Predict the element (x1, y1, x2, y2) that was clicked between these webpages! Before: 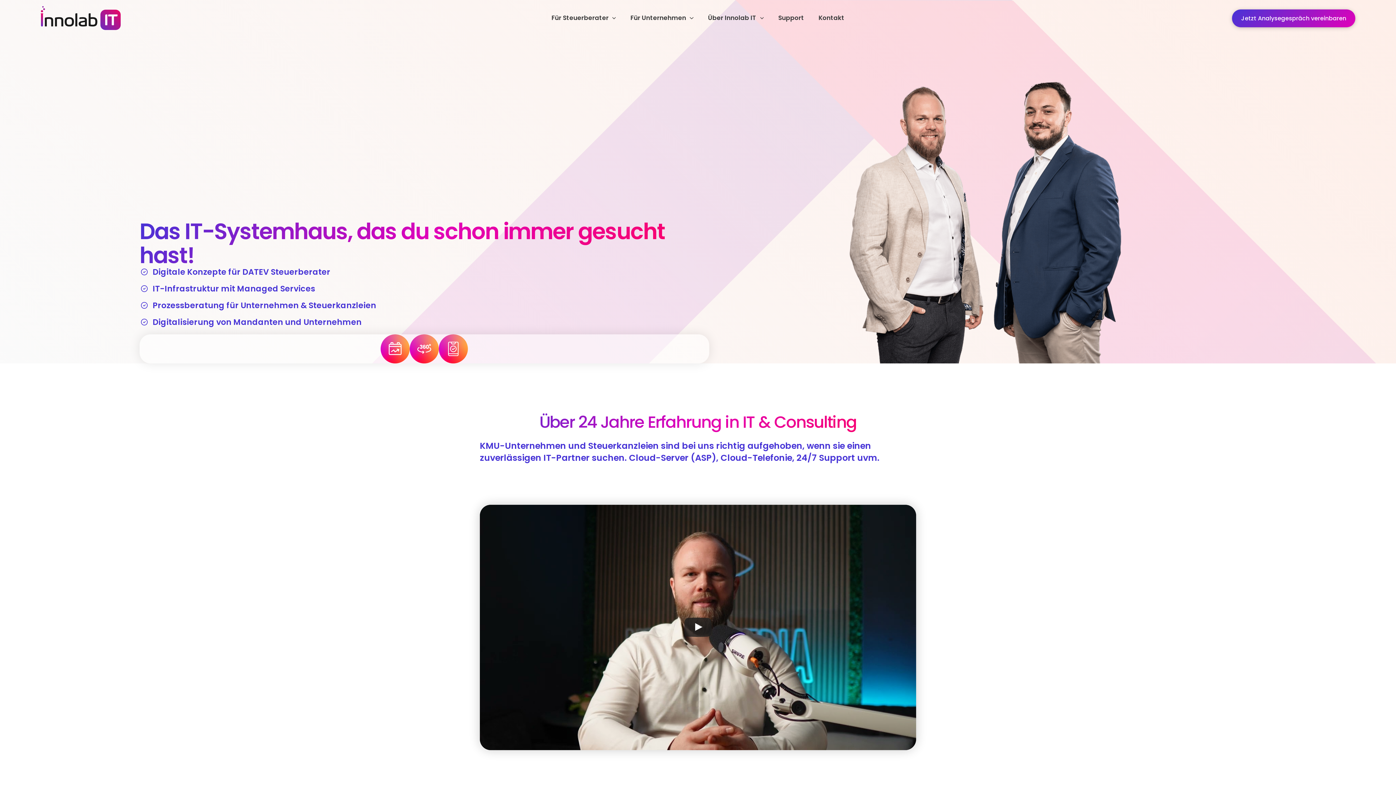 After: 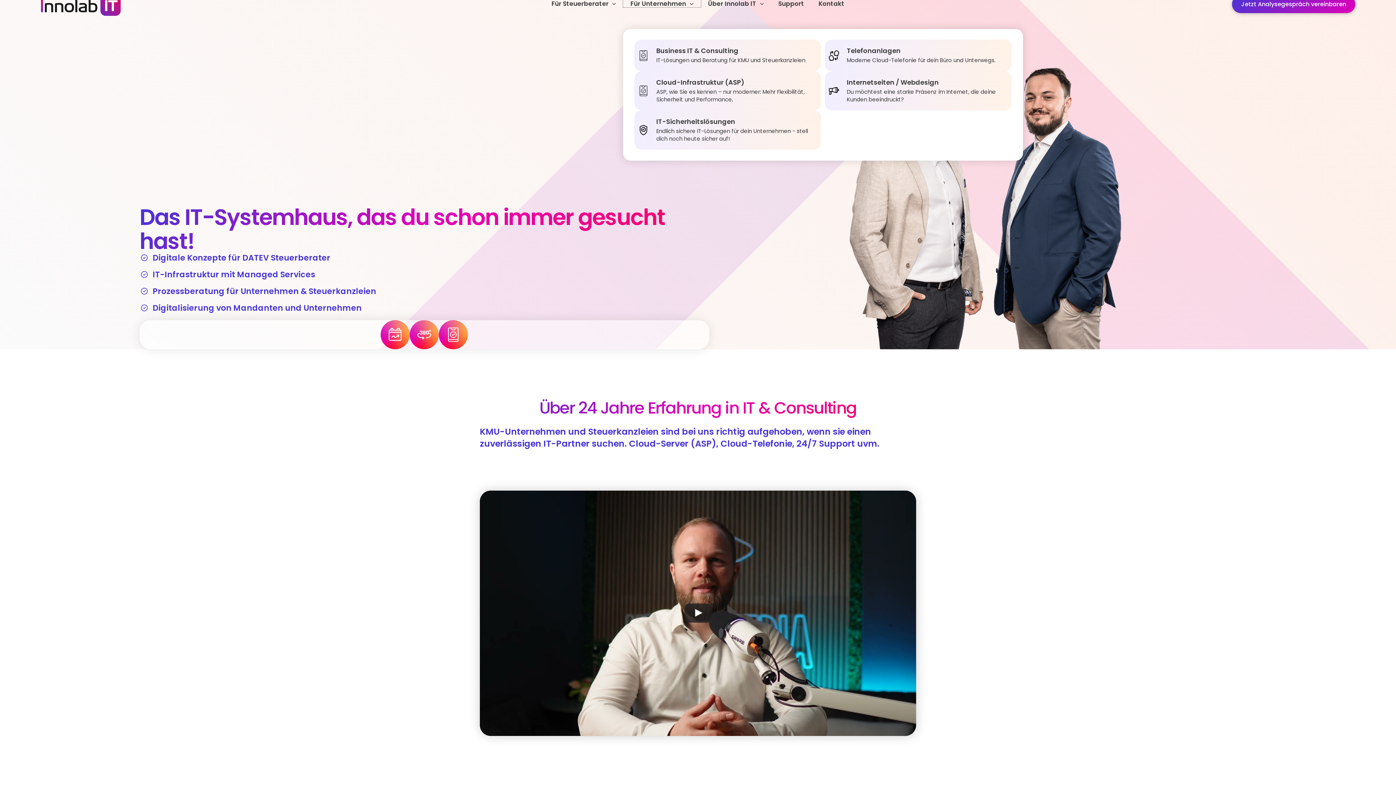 Action: label: Für Unternehmen bbox: (623, 14, 700, 21)